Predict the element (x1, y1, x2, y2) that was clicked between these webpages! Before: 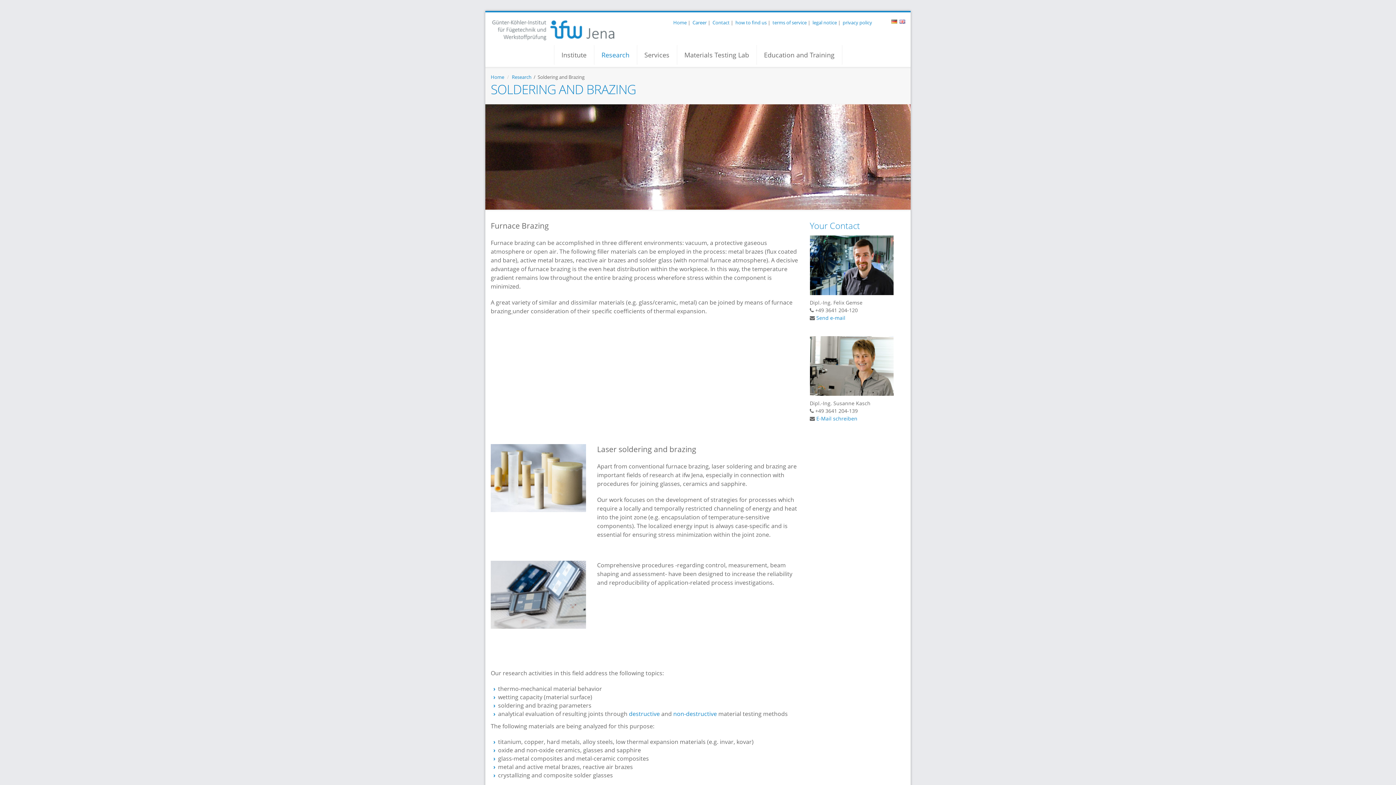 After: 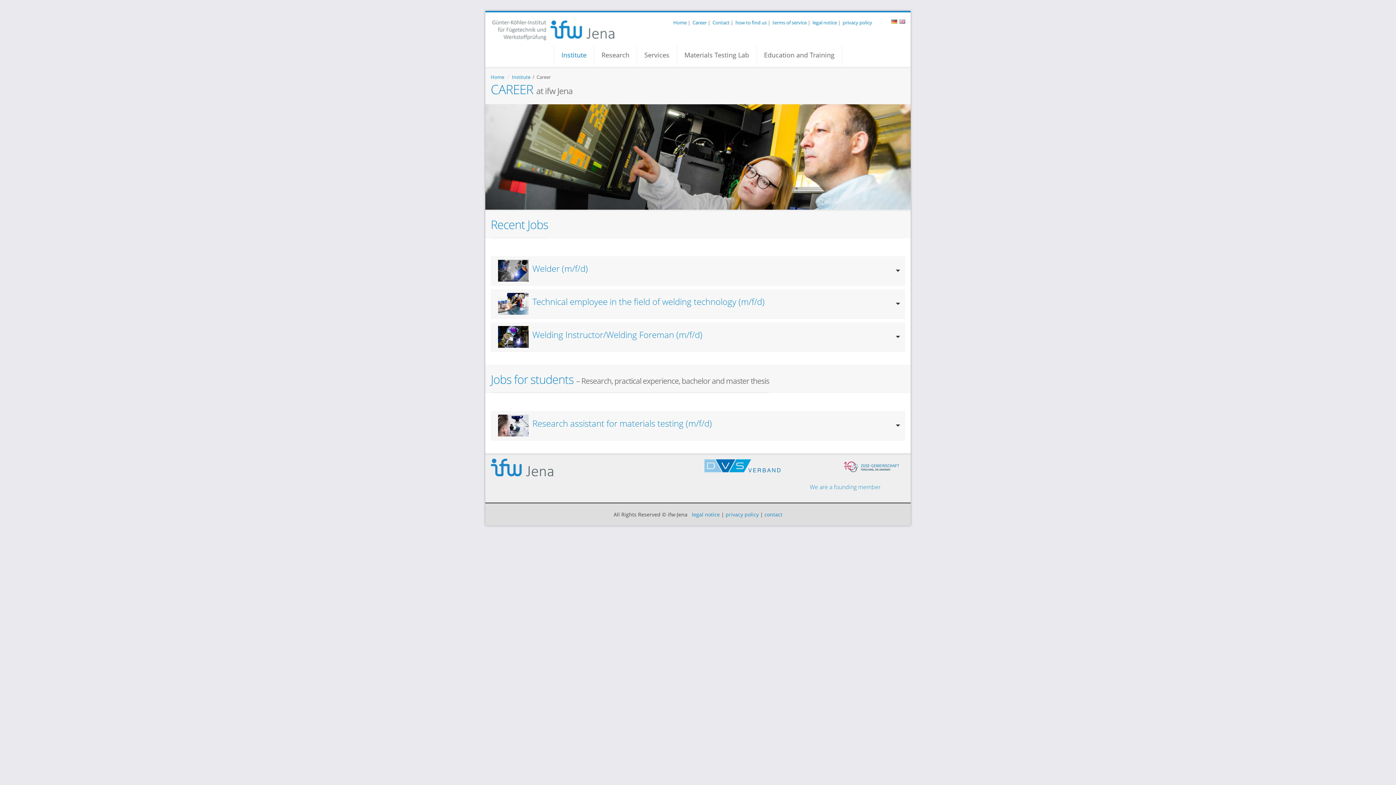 Action: label: Career bbox: (692, 19, 706, 25)